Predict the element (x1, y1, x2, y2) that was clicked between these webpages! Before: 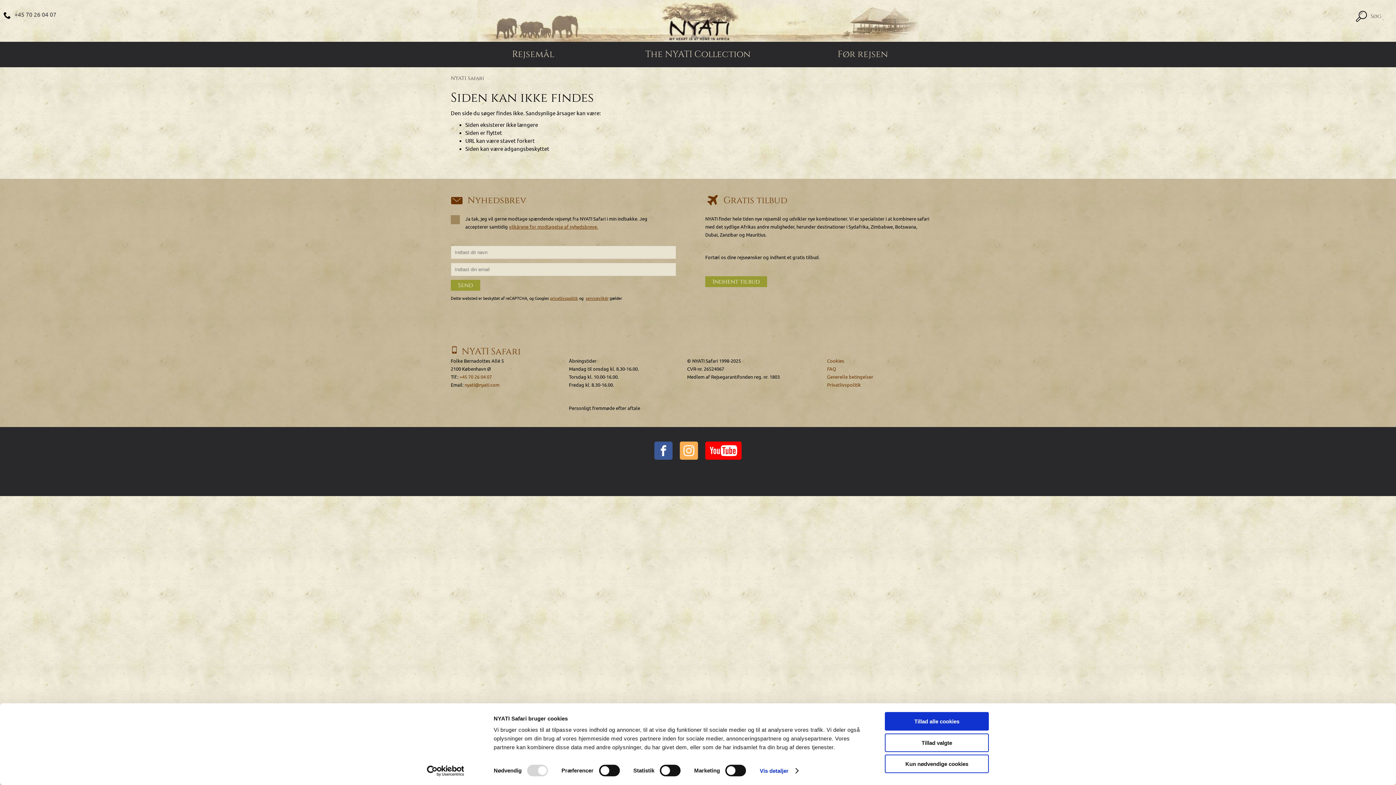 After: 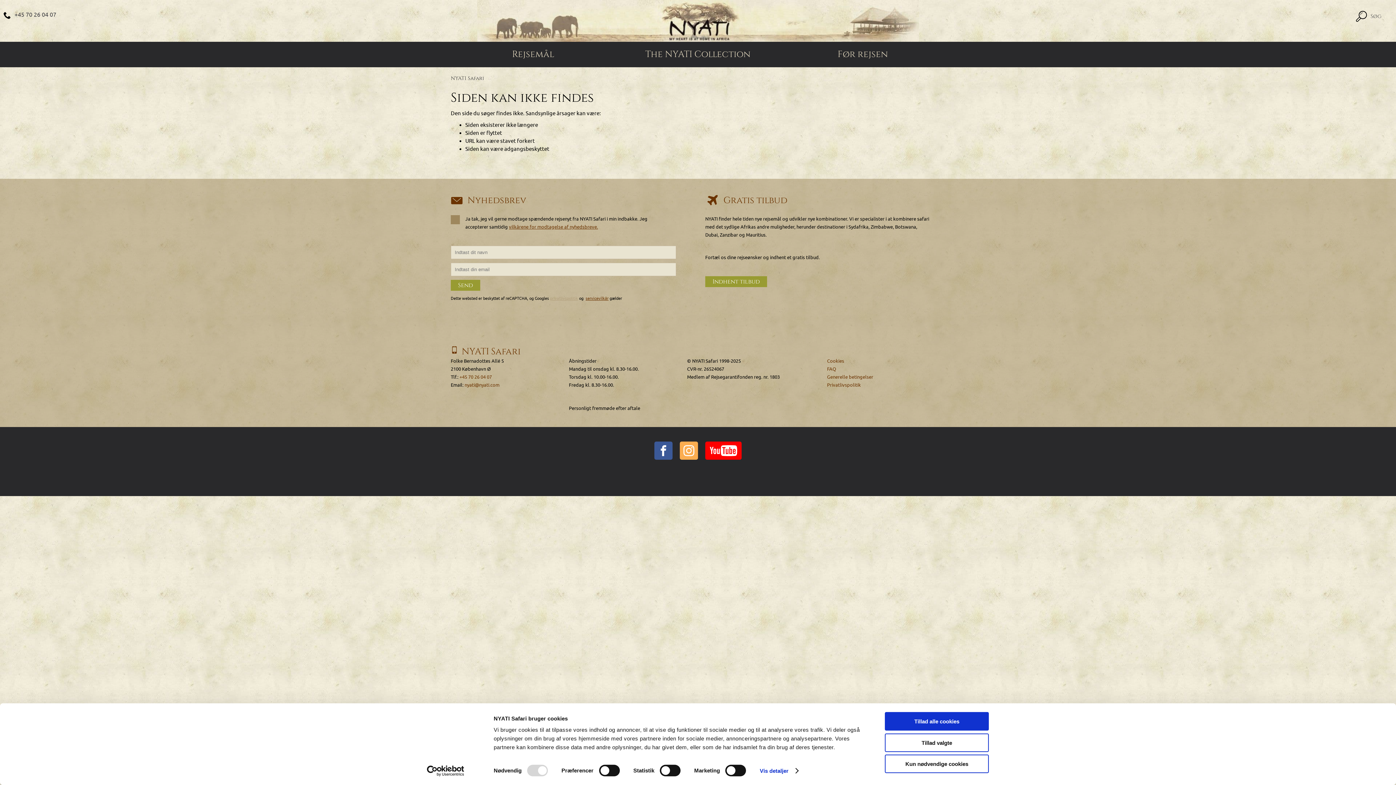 Action: label: privatlivspolitik bbox: (549, 296, 578, 301)